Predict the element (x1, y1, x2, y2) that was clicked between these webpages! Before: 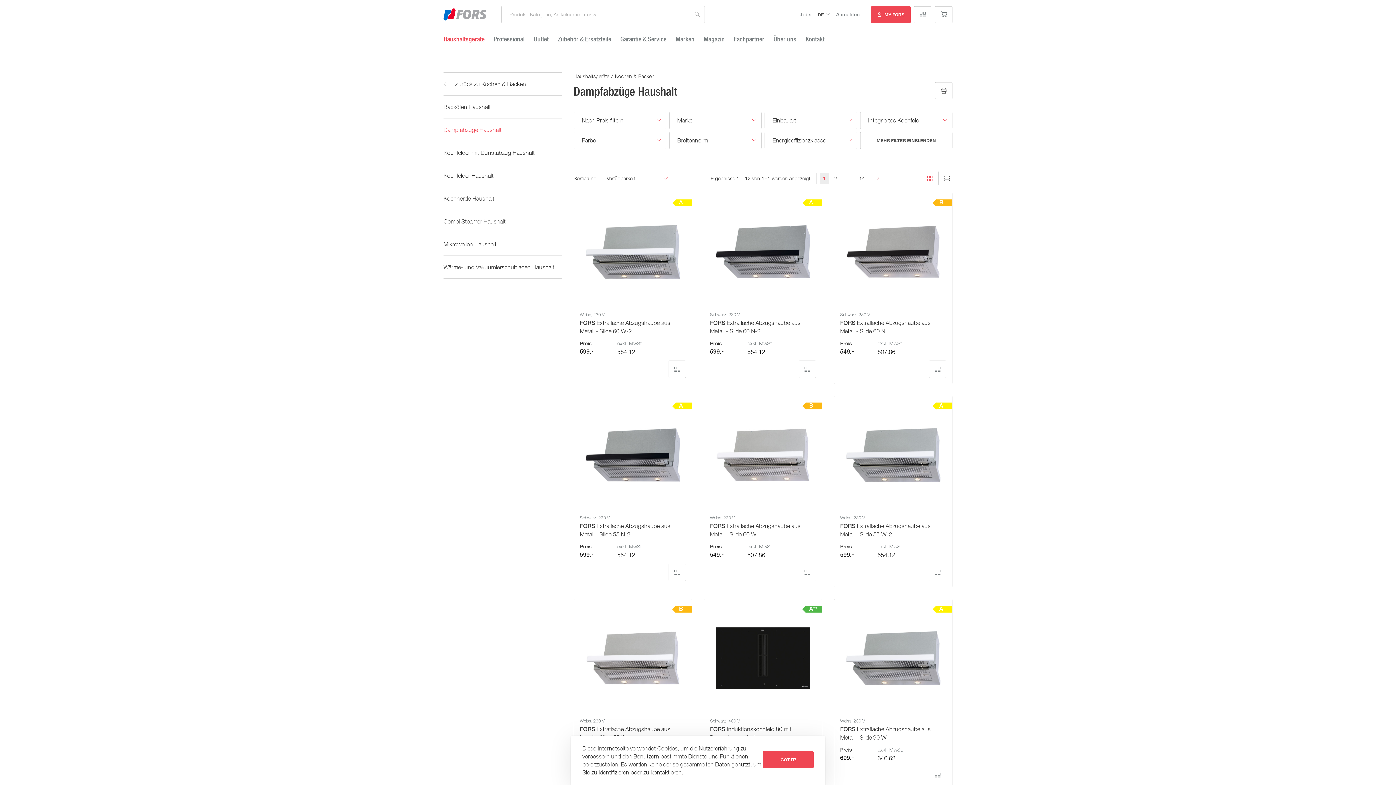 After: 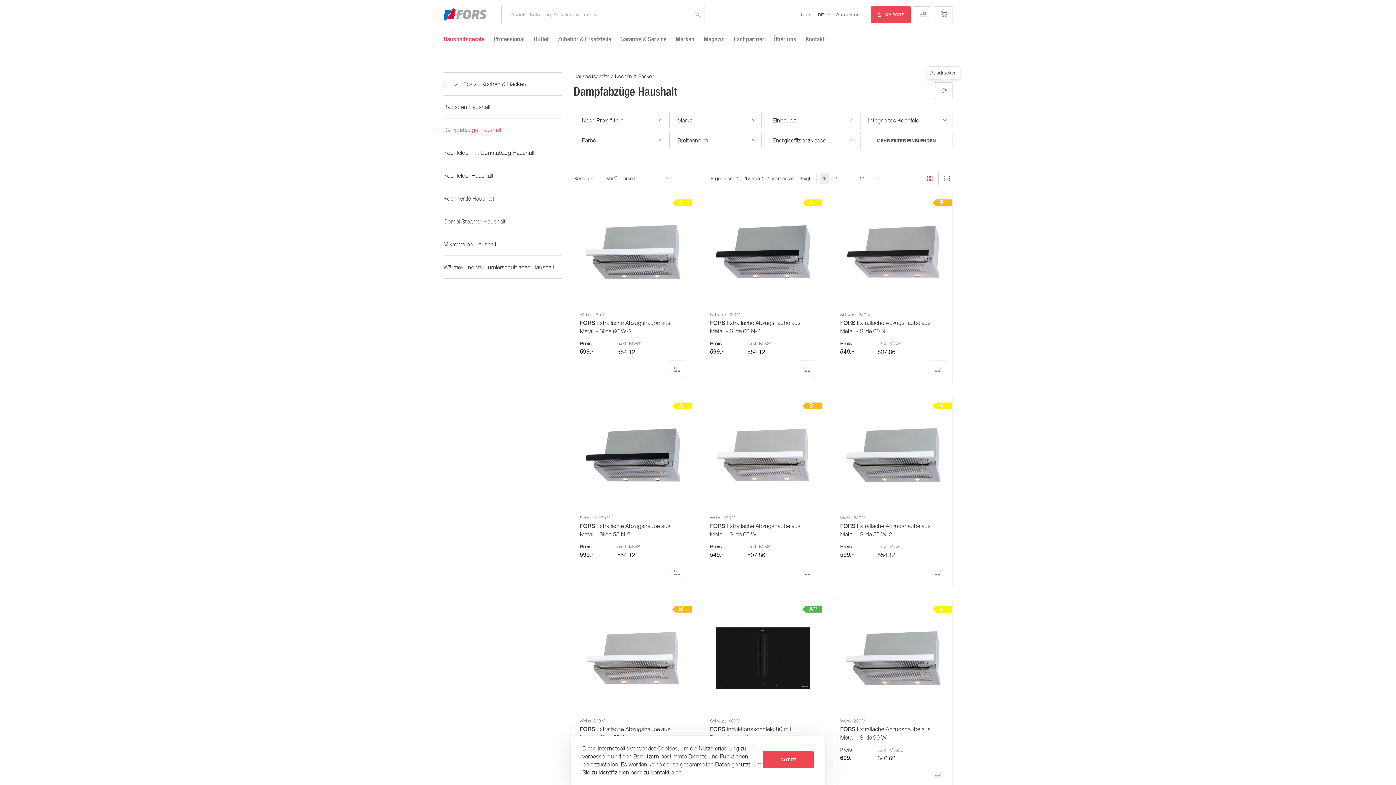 Action: bbox: (935, 82, 952, 99) label: AUSDRUCKEN